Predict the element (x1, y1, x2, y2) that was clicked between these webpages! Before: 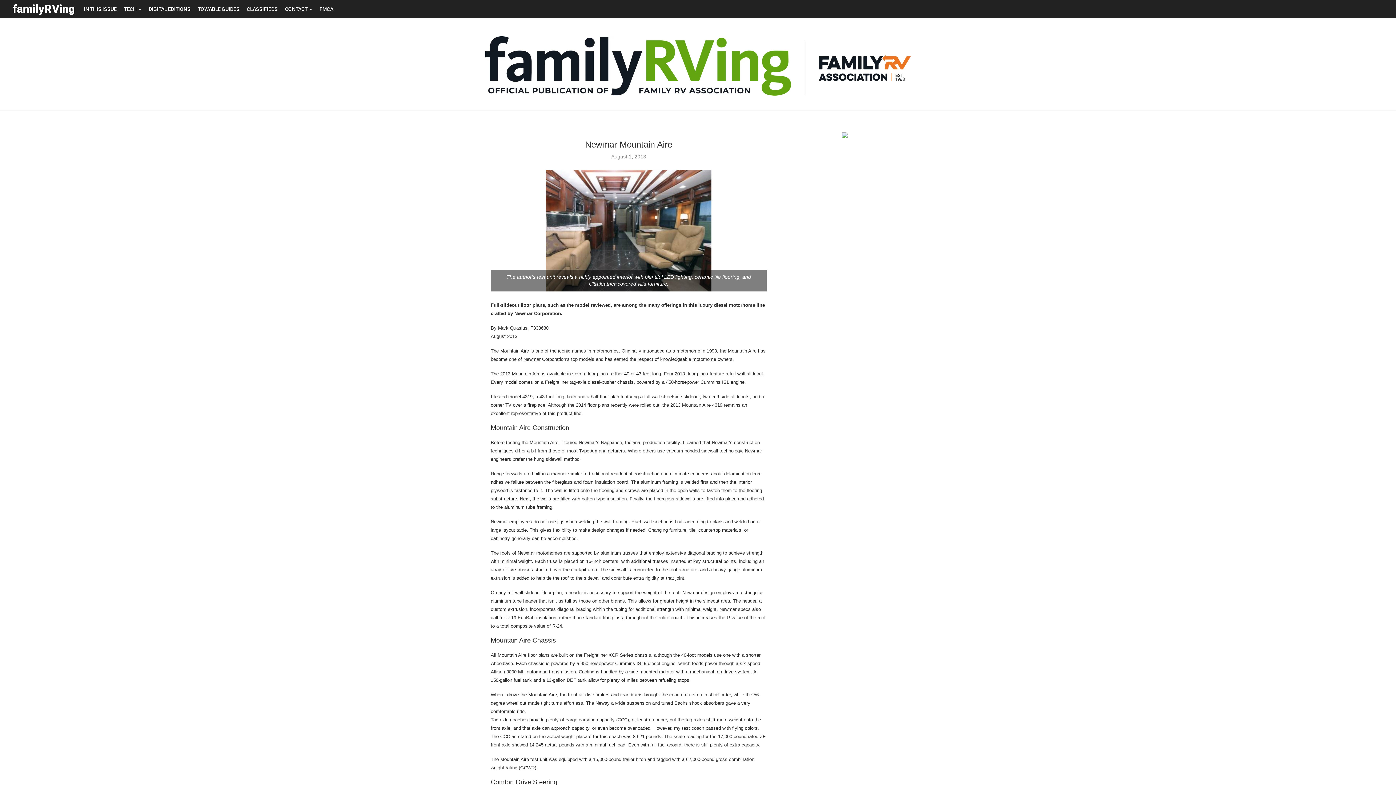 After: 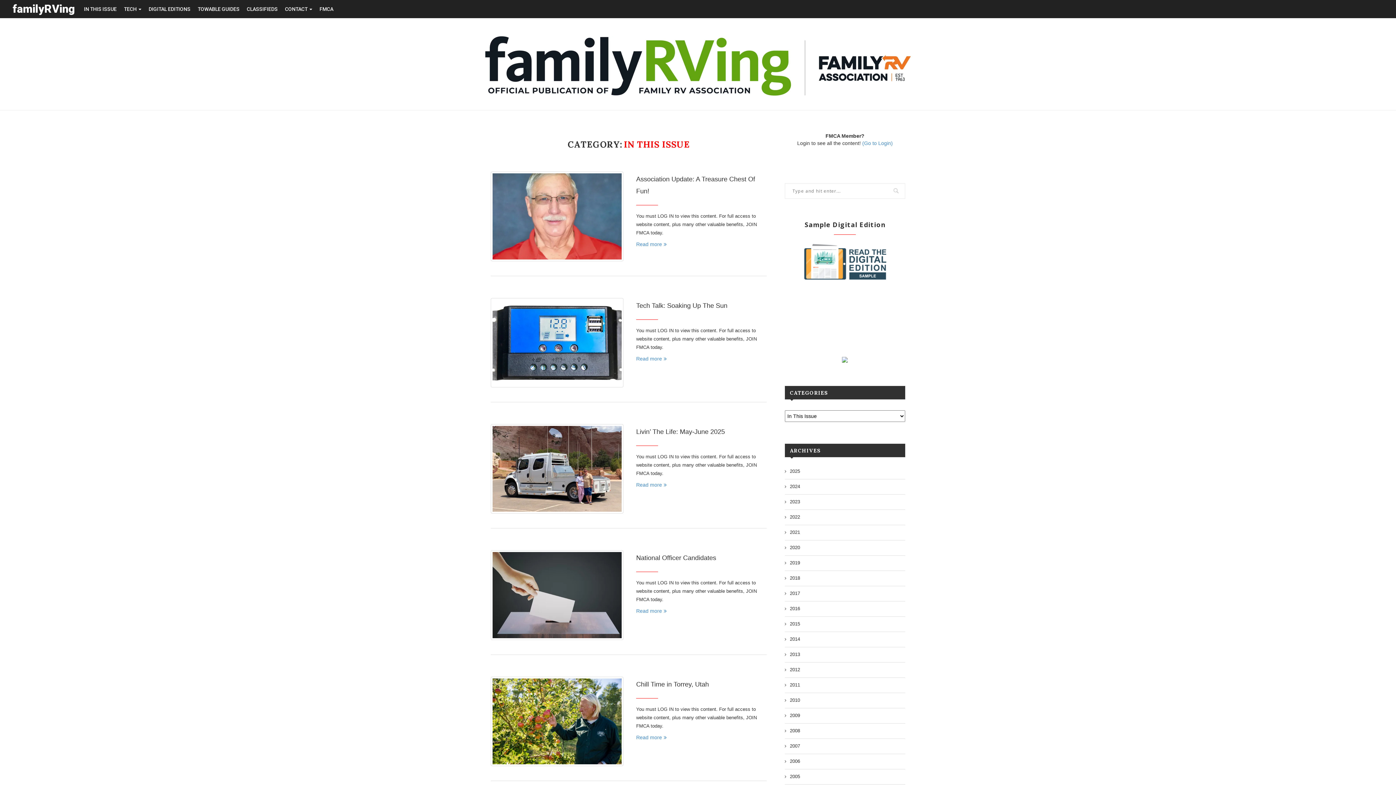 Action: bbox: (80, 0, 120, 18) label: IN THIS ISSUE